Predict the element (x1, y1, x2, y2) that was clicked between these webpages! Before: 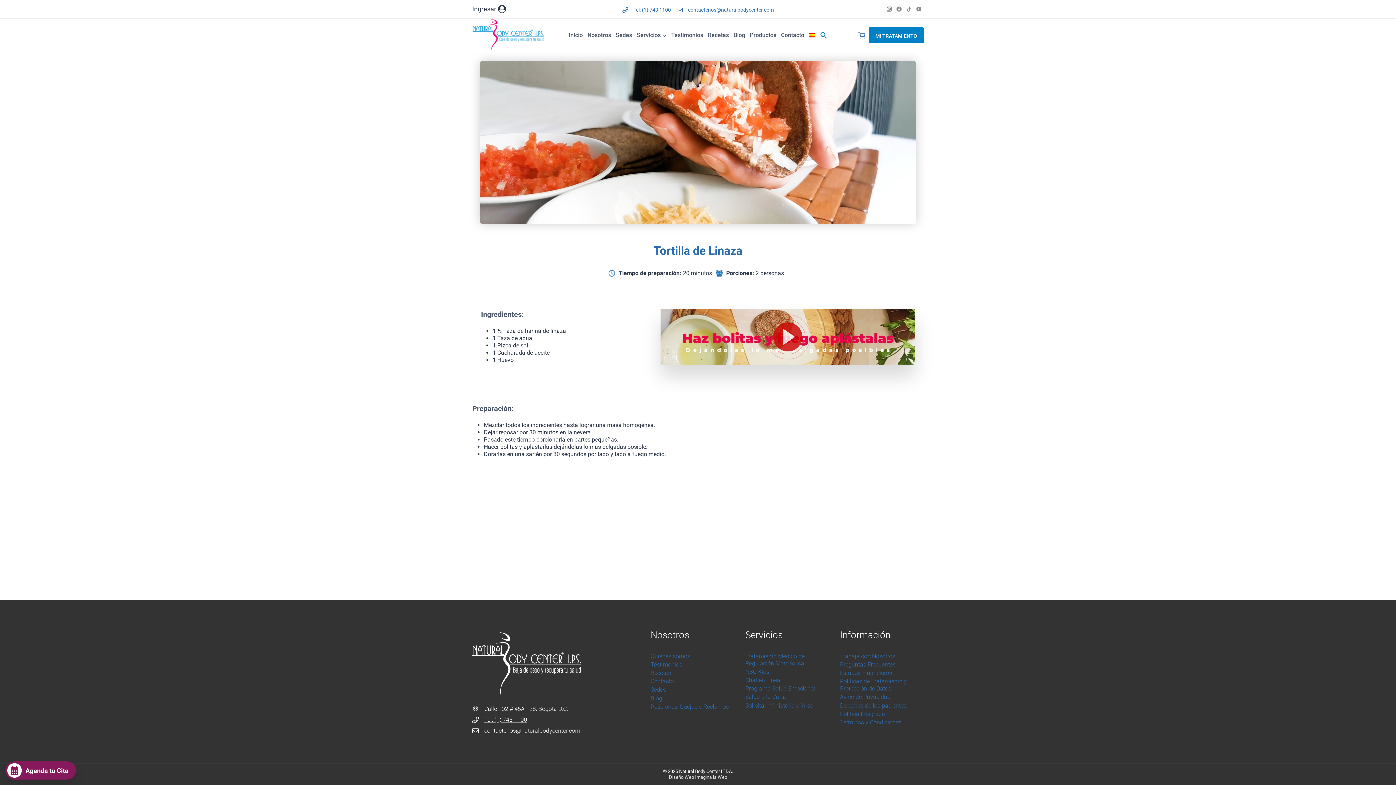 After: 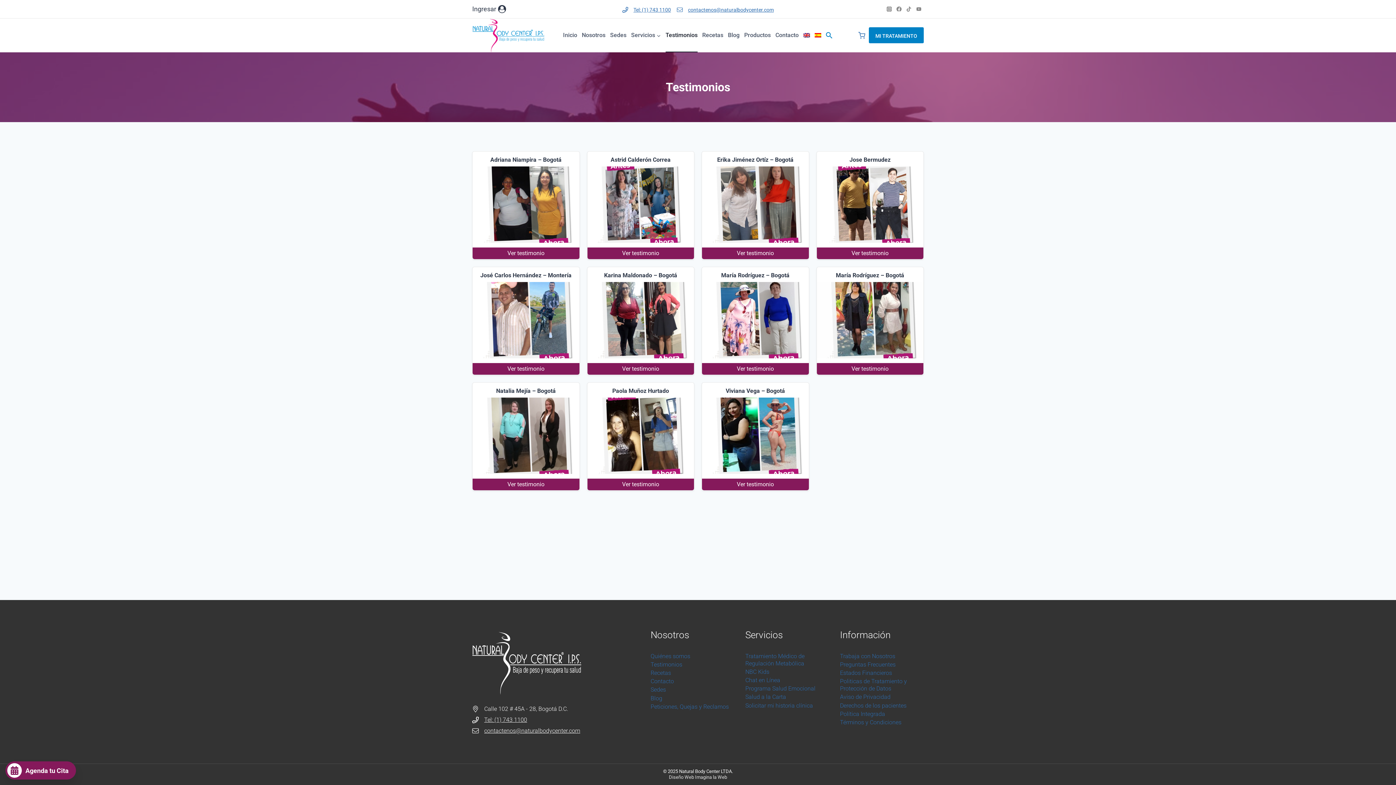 Action: label: Testimonios bbox: (650, 660, 734, 669)